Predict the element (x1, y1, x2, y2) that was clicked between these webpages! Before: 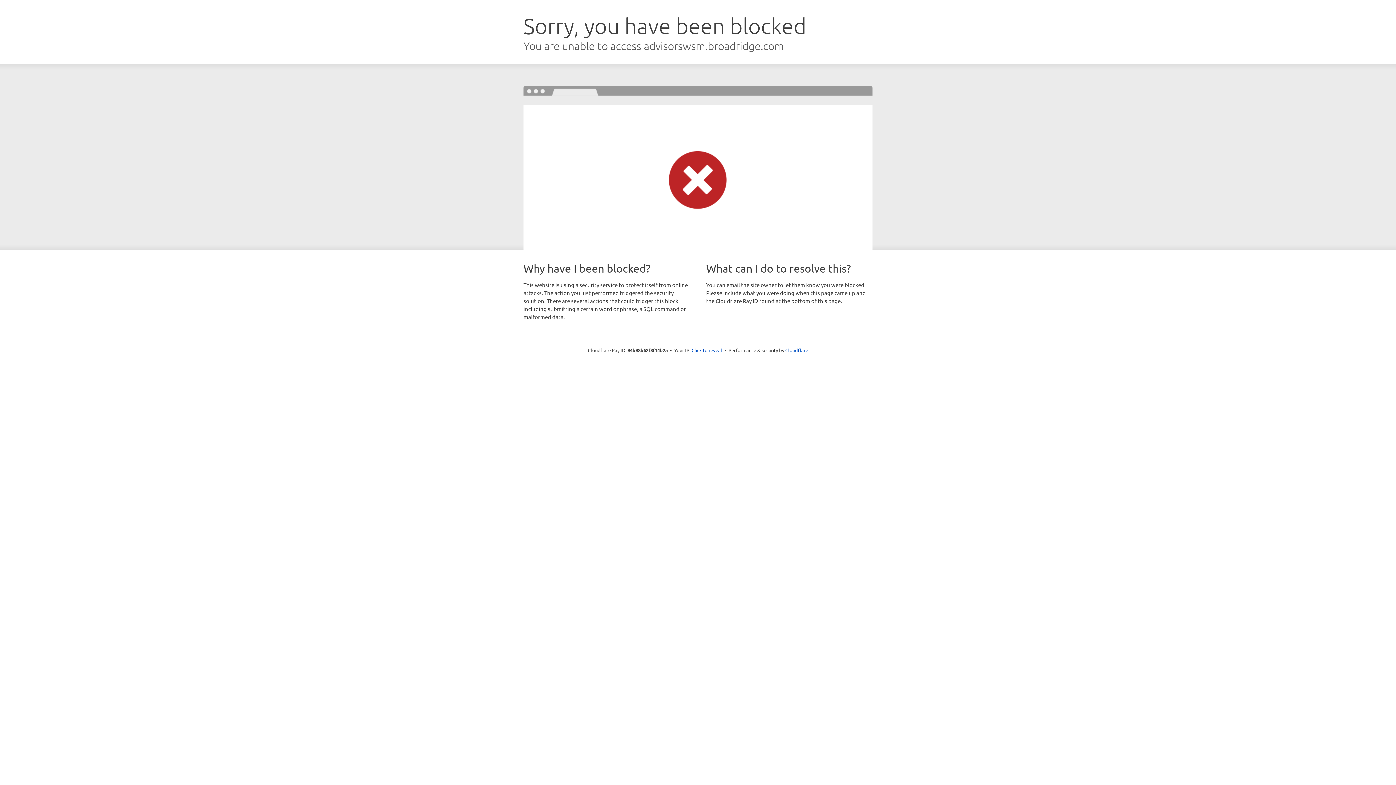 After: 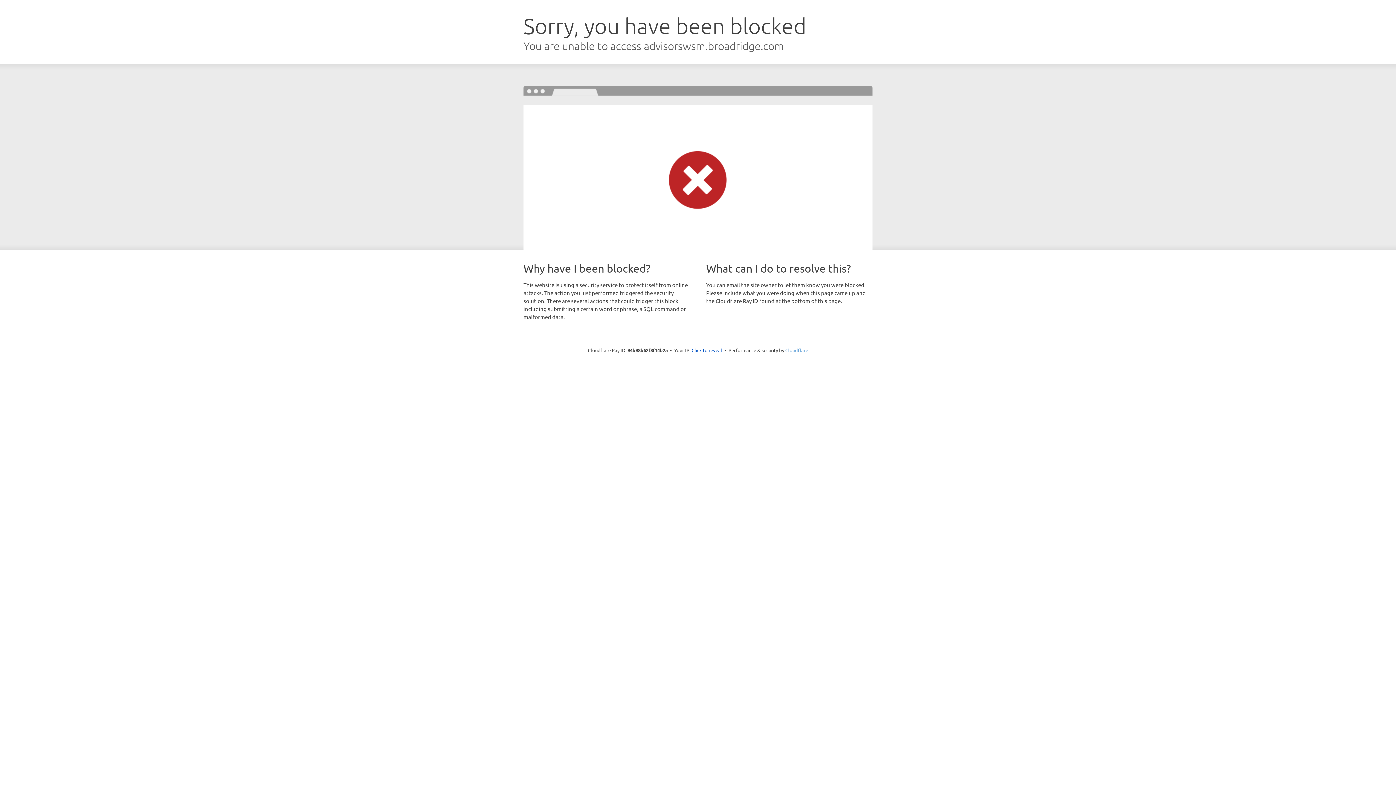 Action: bbox: (785, 347, 808, 353) label: Cloudflare